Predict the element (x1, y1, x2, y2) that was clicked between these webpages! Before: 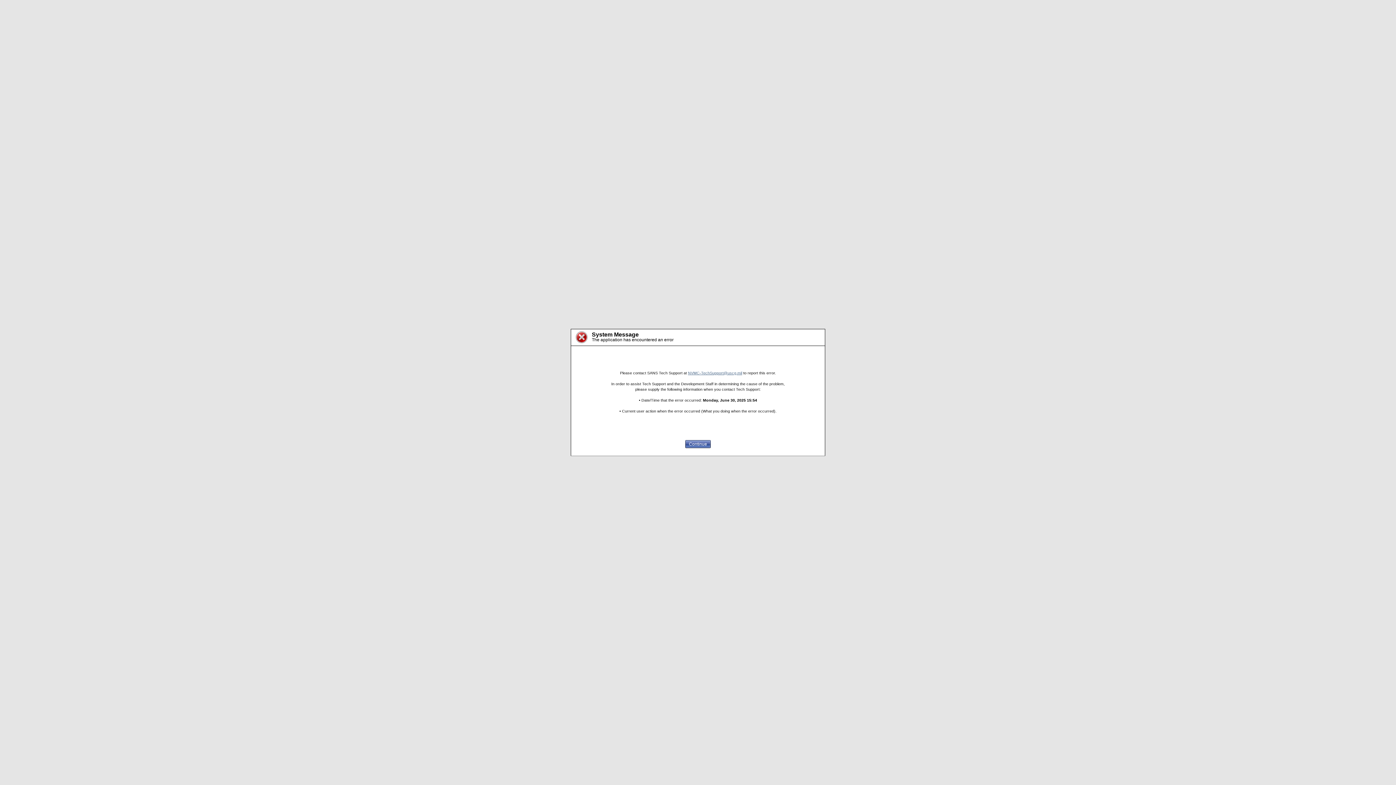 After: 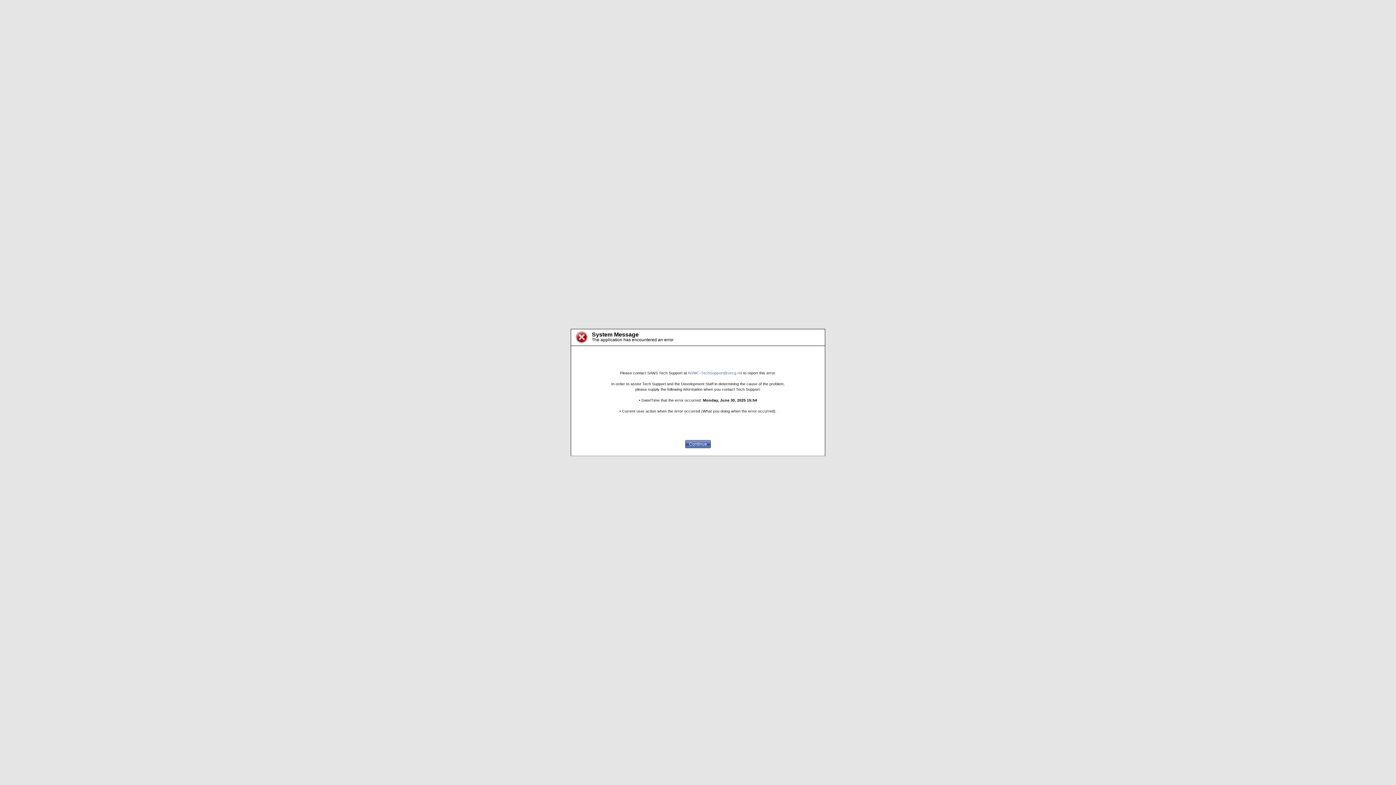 Action: bbox: (688, 370, 742, 375) label: NVMC-TechSupport@uscg.mil